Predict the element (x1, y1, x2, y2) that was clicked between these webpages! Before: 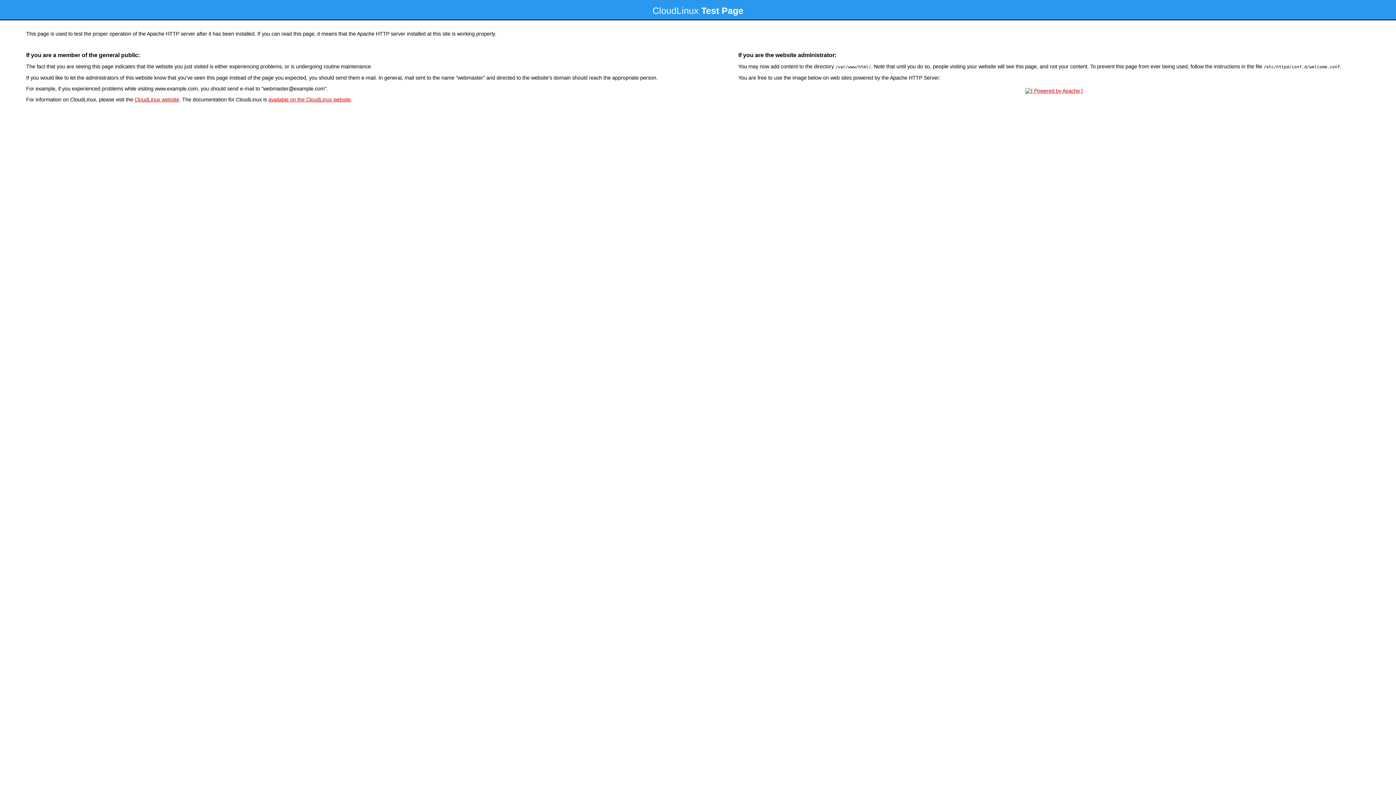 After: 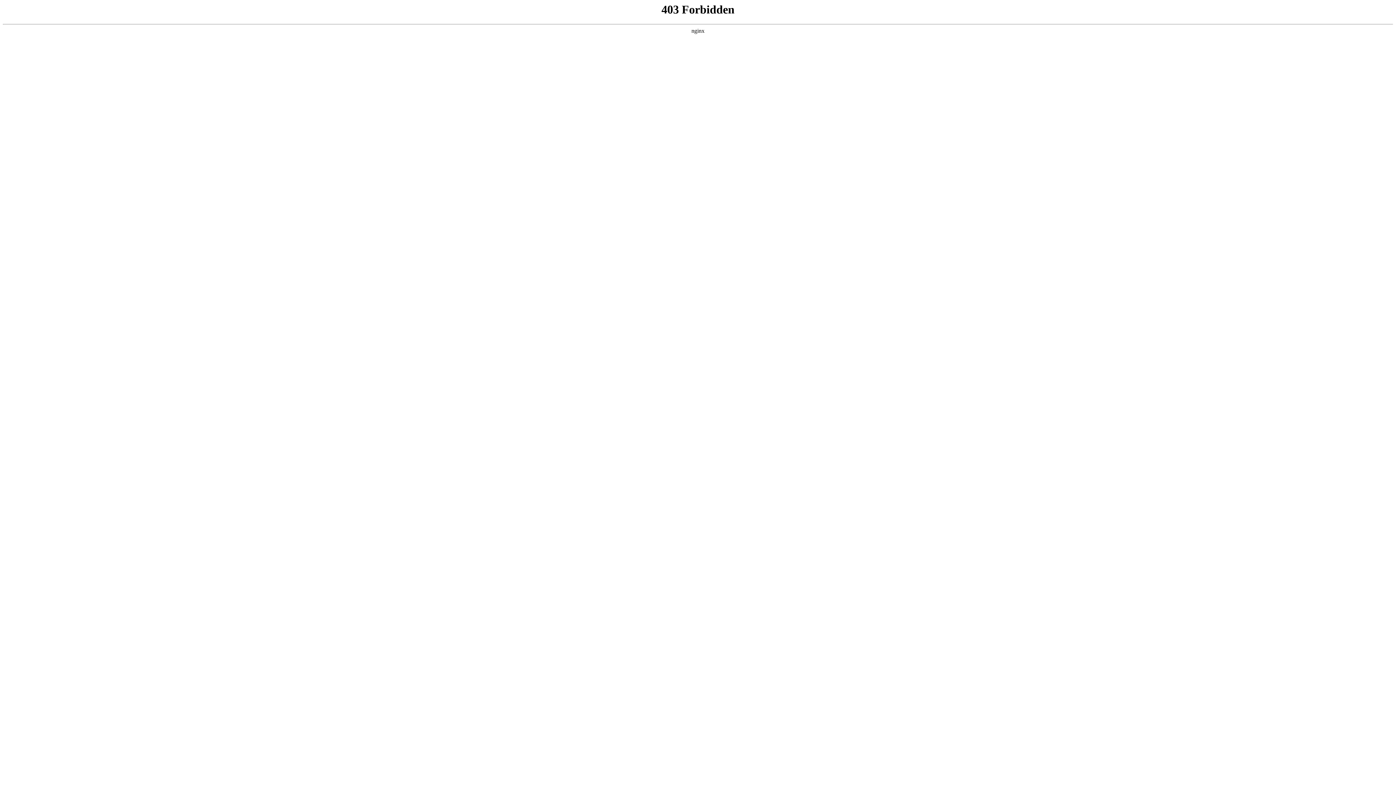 Action: label: CloudLinux website bbox: (134, 96, 179, 102)